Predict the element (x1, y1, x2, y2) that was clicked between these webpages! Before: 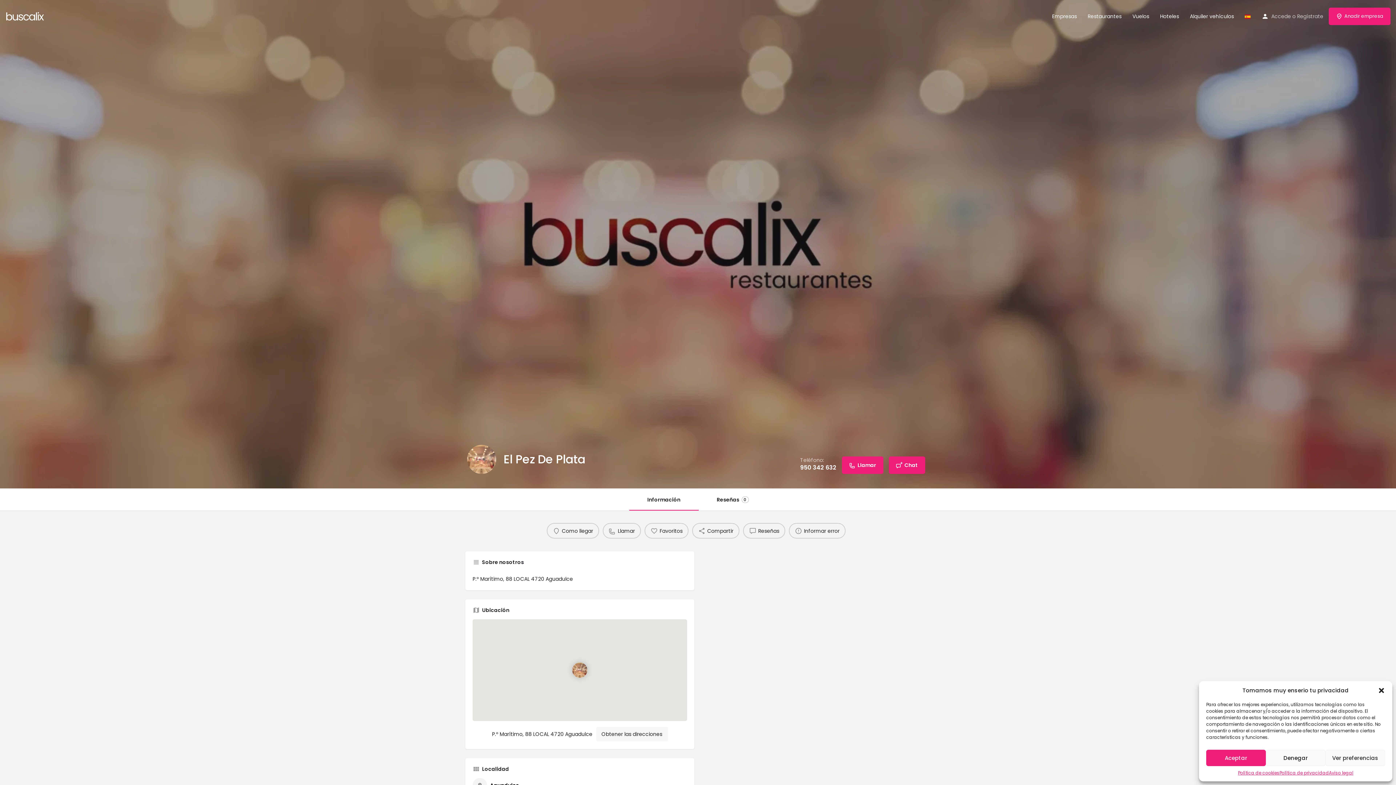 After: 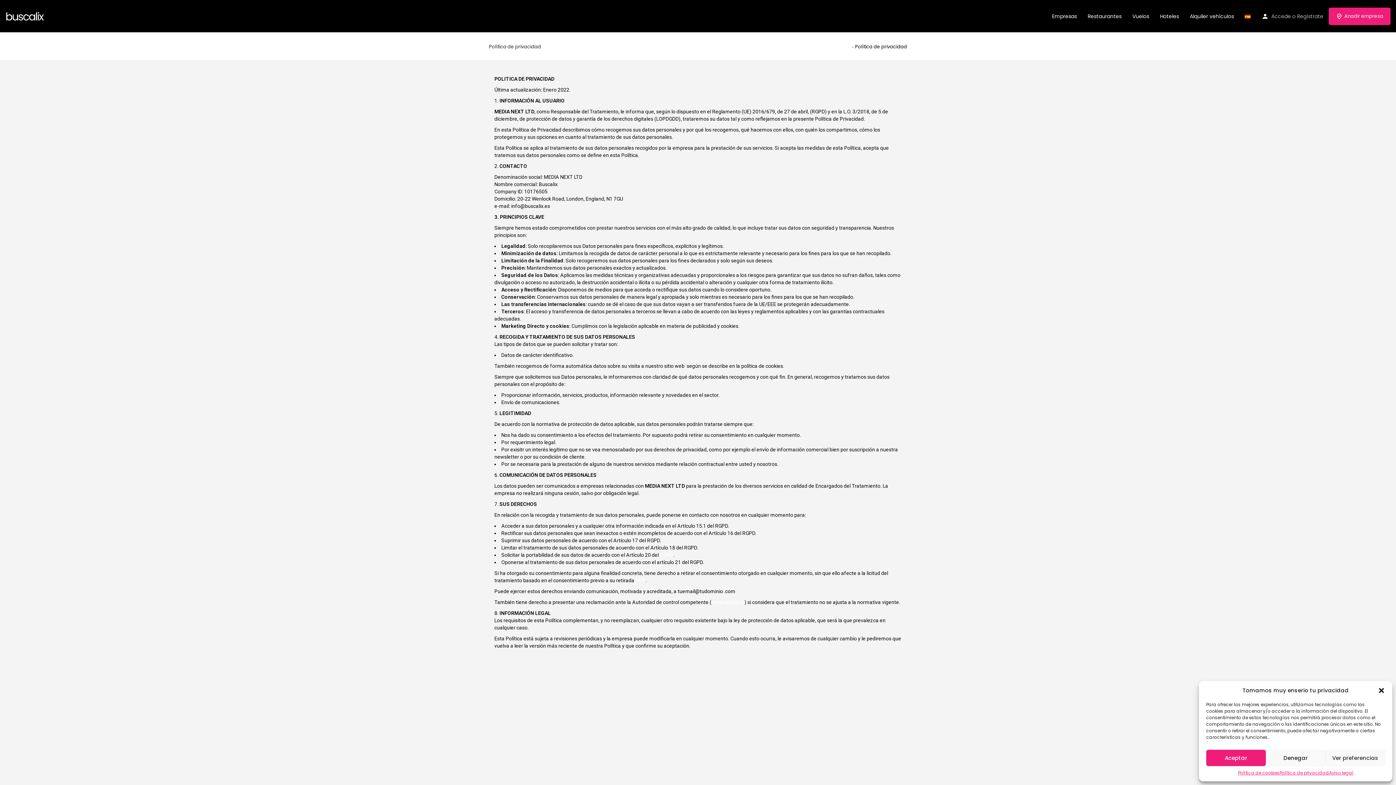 Action: label: Política de privacidad bbox: (1279, 770, 1329, 776)